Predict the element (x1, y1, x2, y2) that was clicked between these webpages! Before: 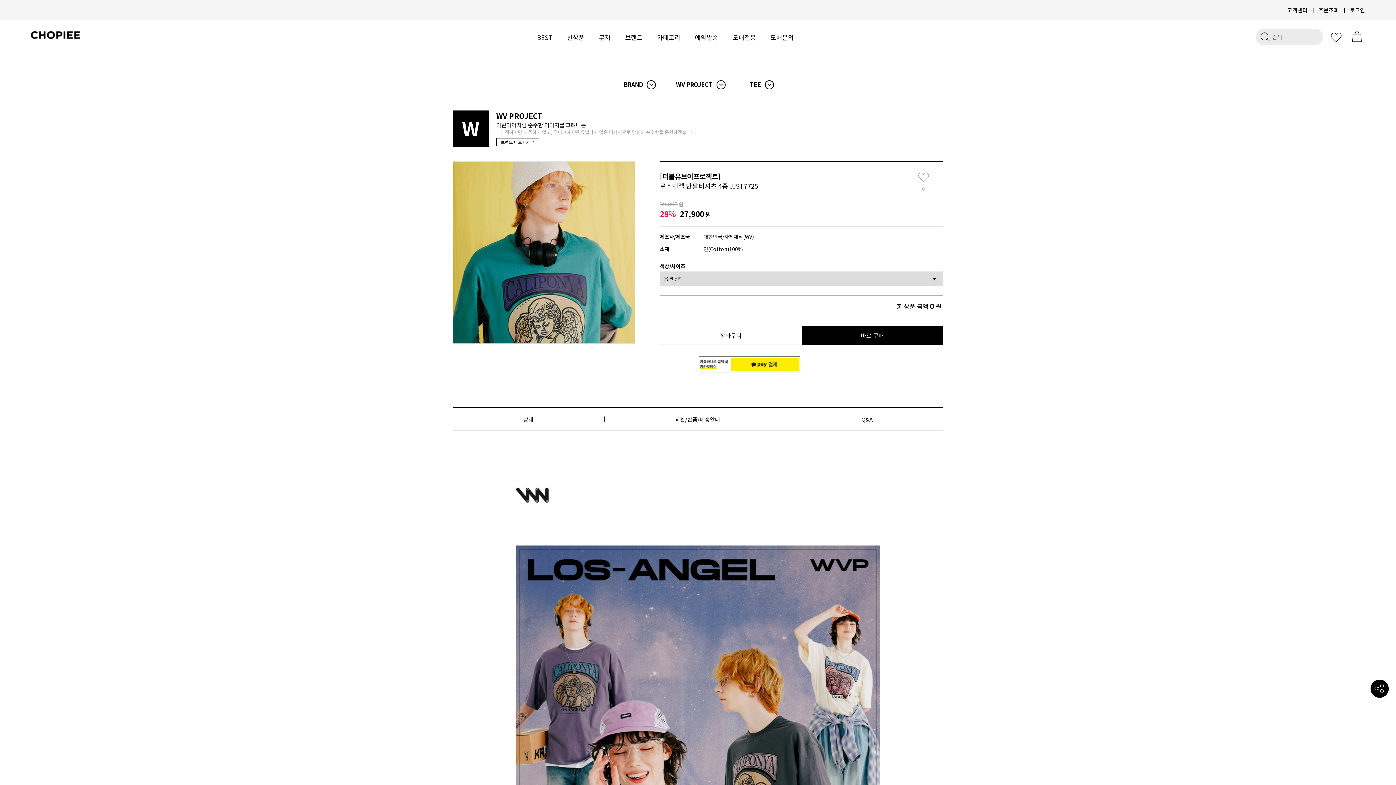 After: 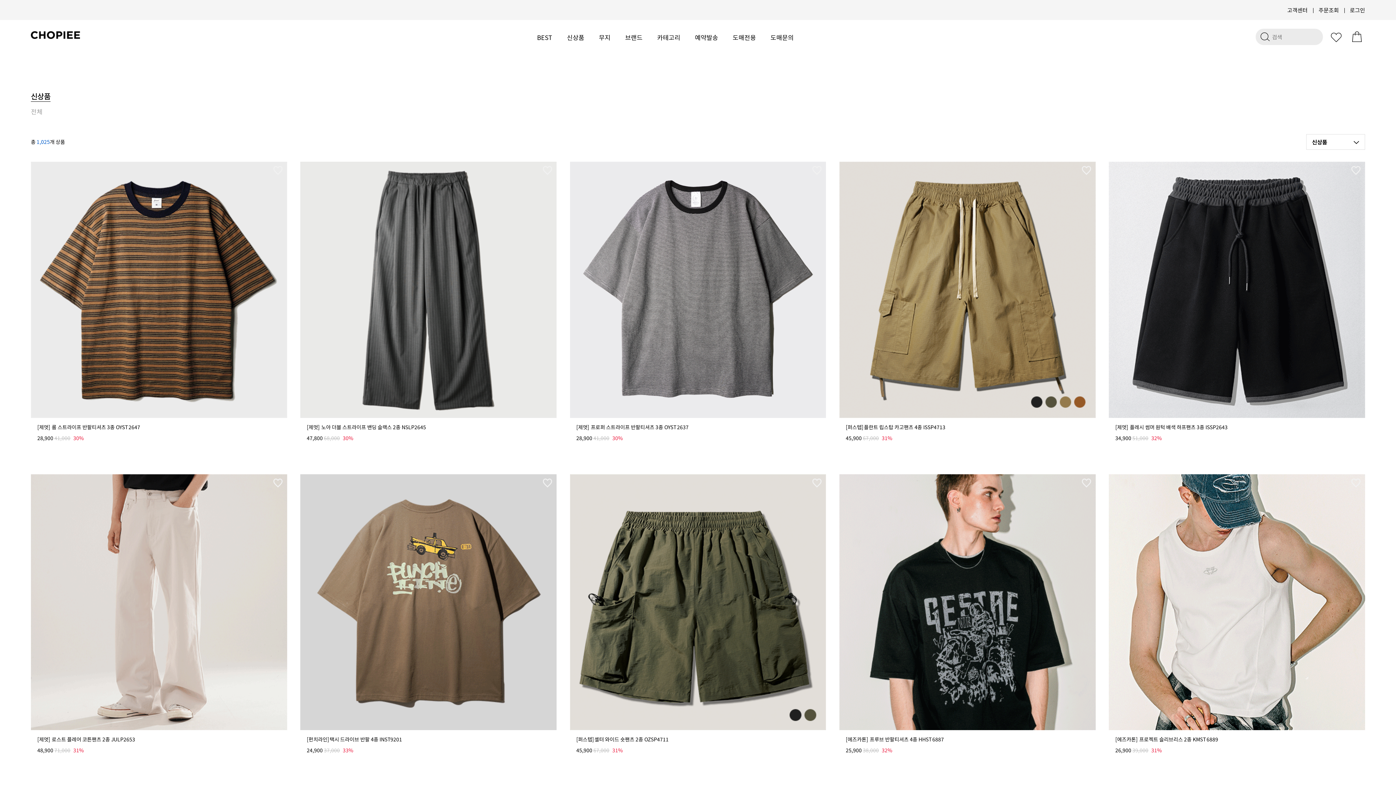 Action: bbox: (567, 20, 584, 54) label: 신상품